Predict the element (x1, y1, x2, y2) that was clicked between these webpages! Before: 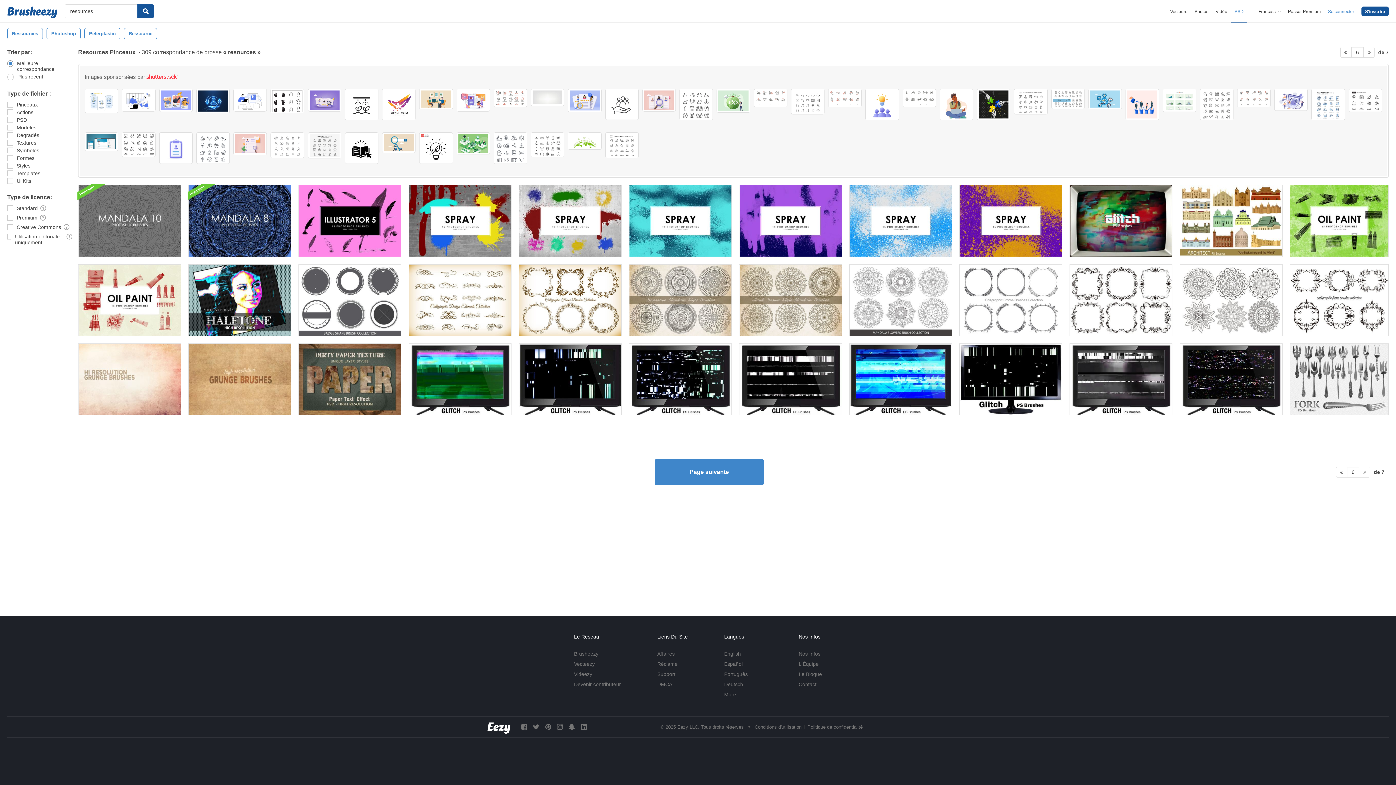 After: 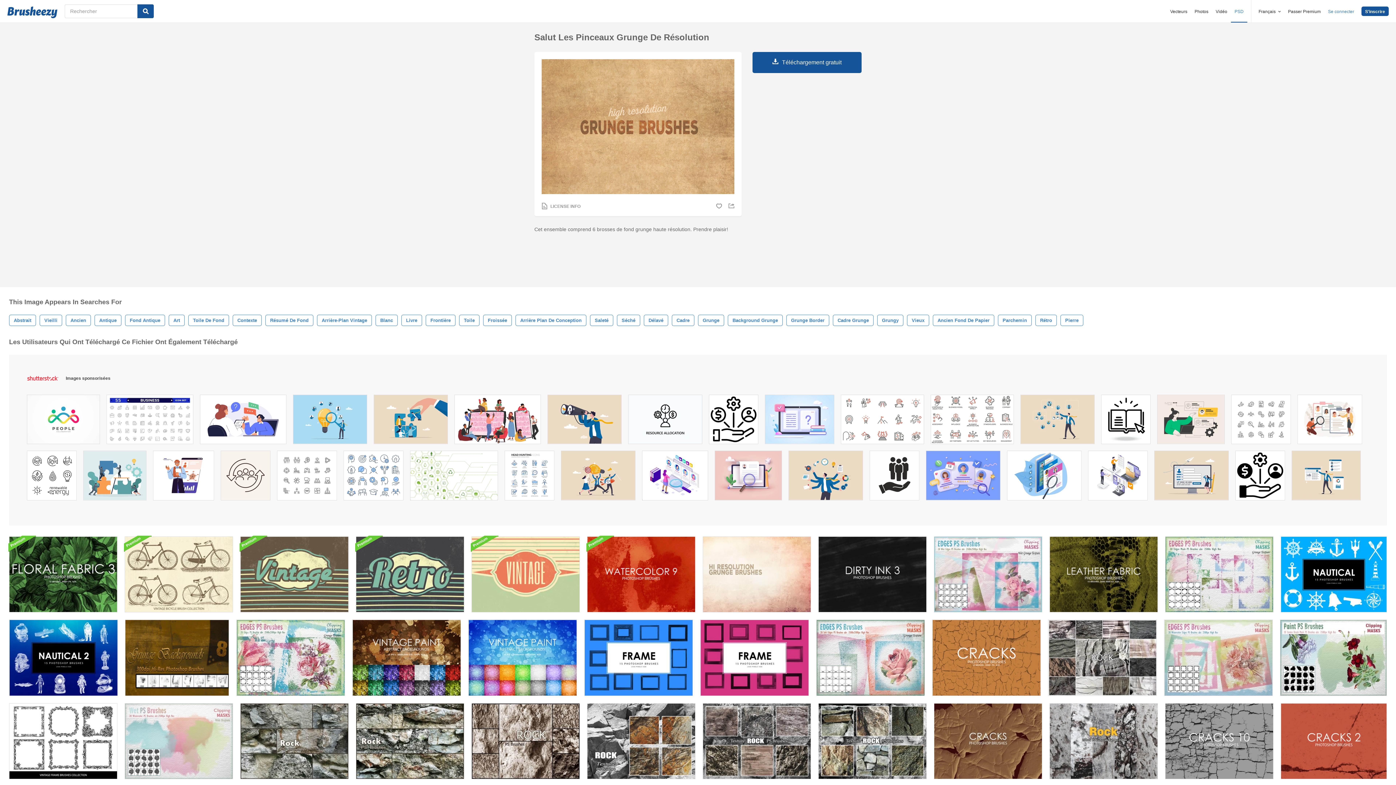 Action: bbox: (188, 343, 291, 415)